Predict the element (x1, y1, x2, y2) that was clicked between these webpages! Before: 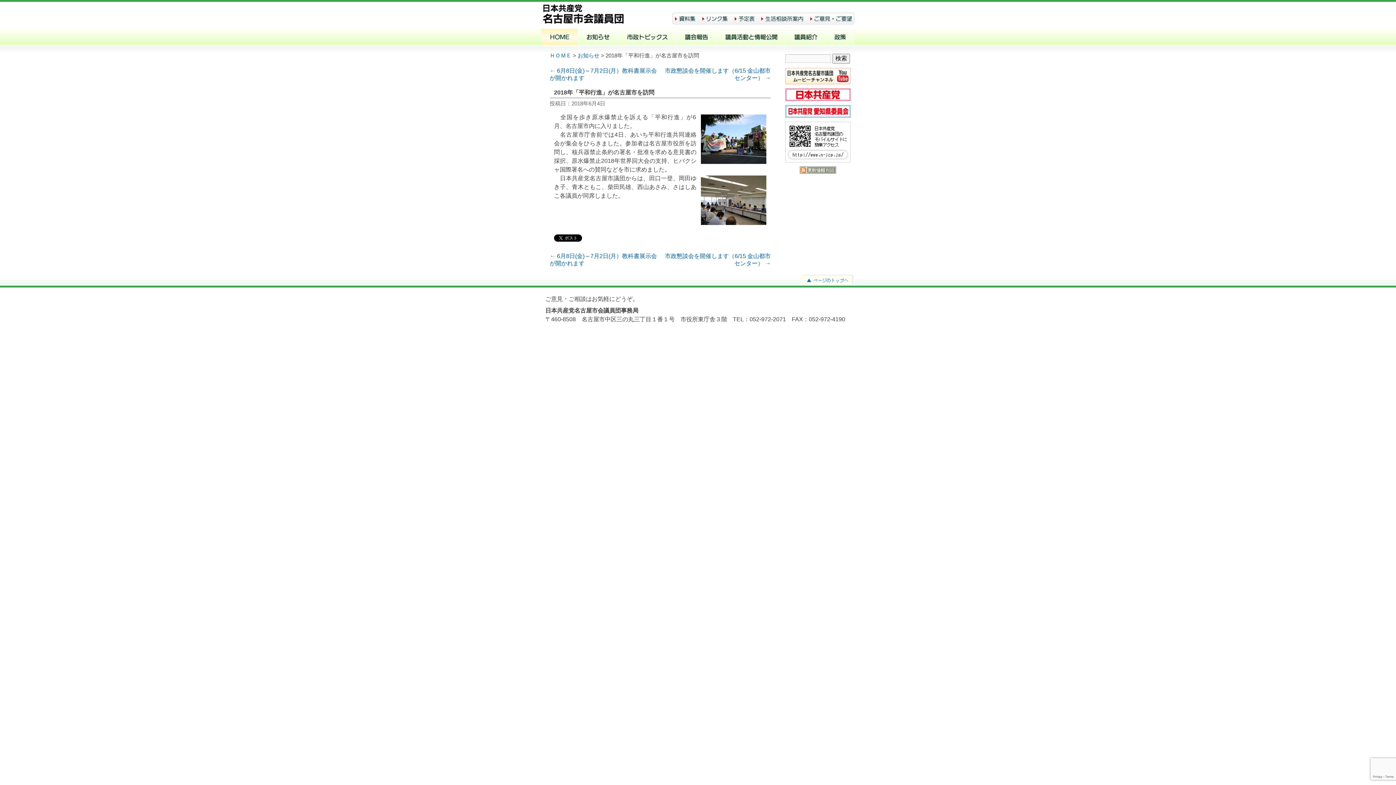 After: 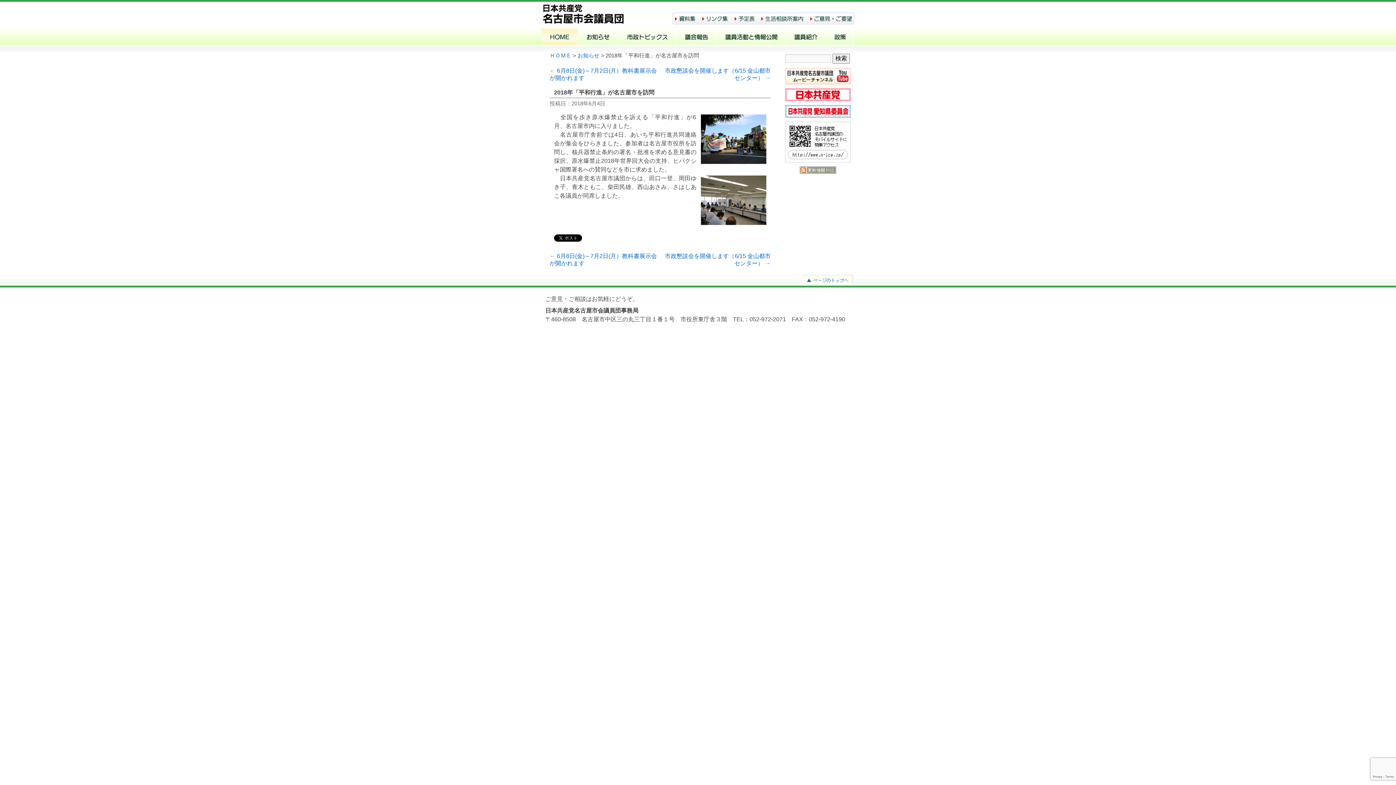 Action: bbox: (800, 279, 854, 286)